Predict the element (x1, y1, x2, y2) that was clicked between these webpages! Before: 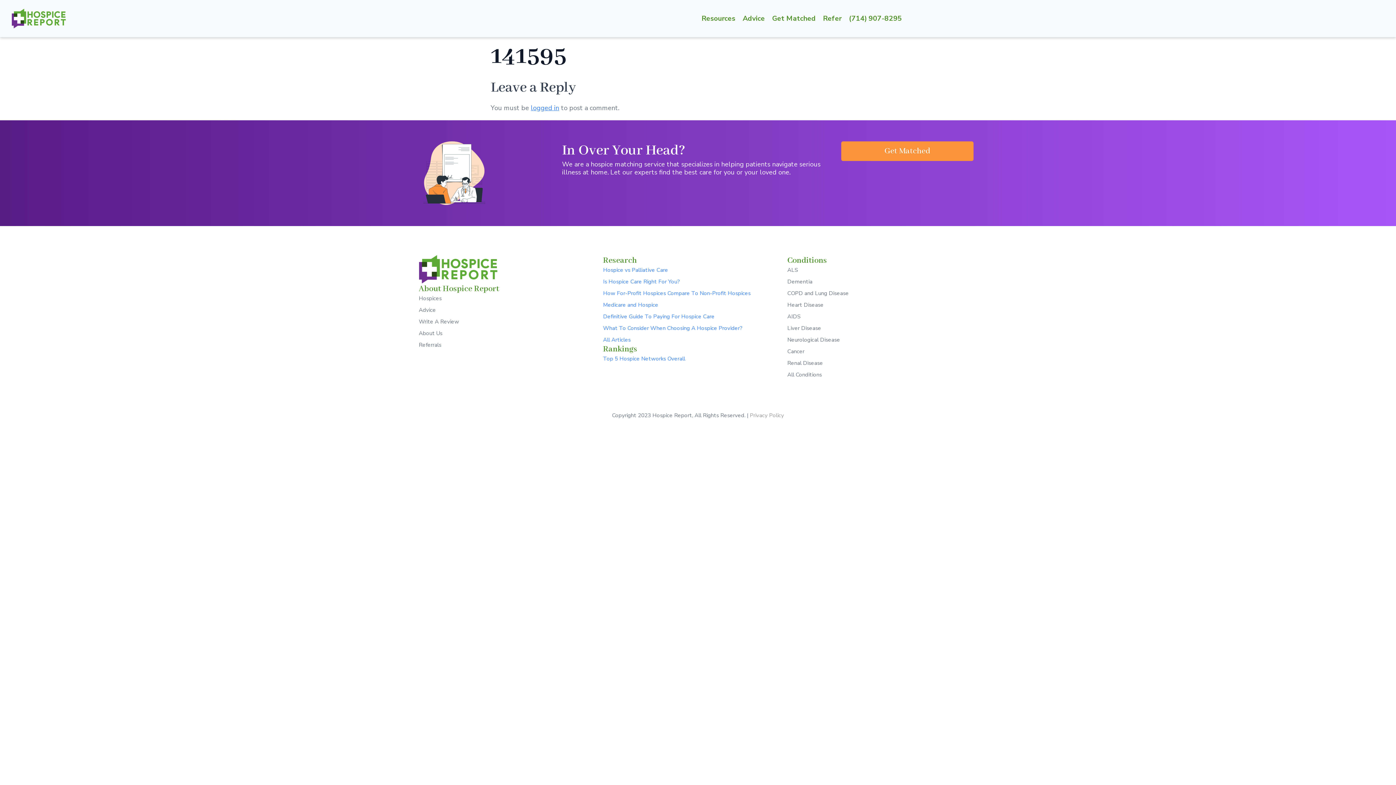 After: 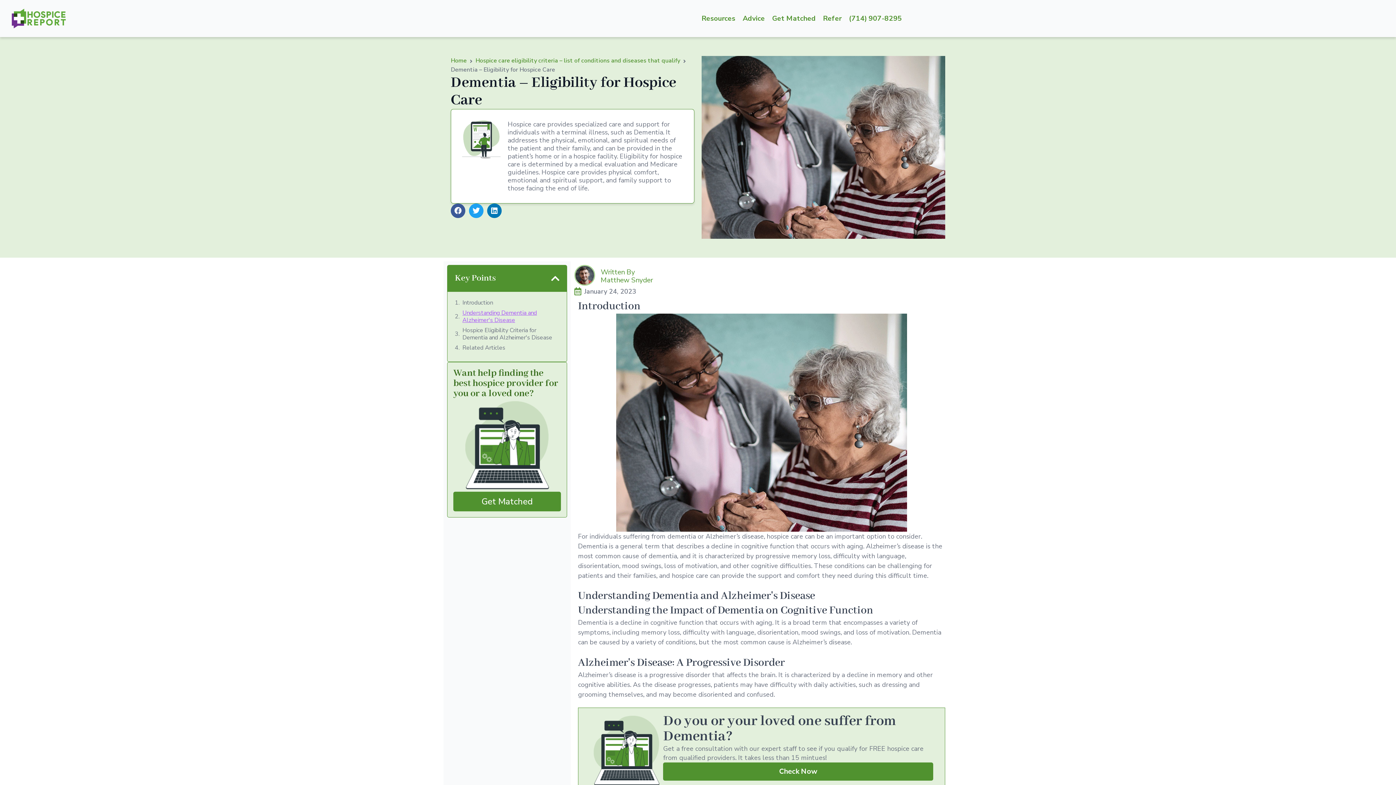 Action: label: Dementia bbox: (787, 277, 971, 285)